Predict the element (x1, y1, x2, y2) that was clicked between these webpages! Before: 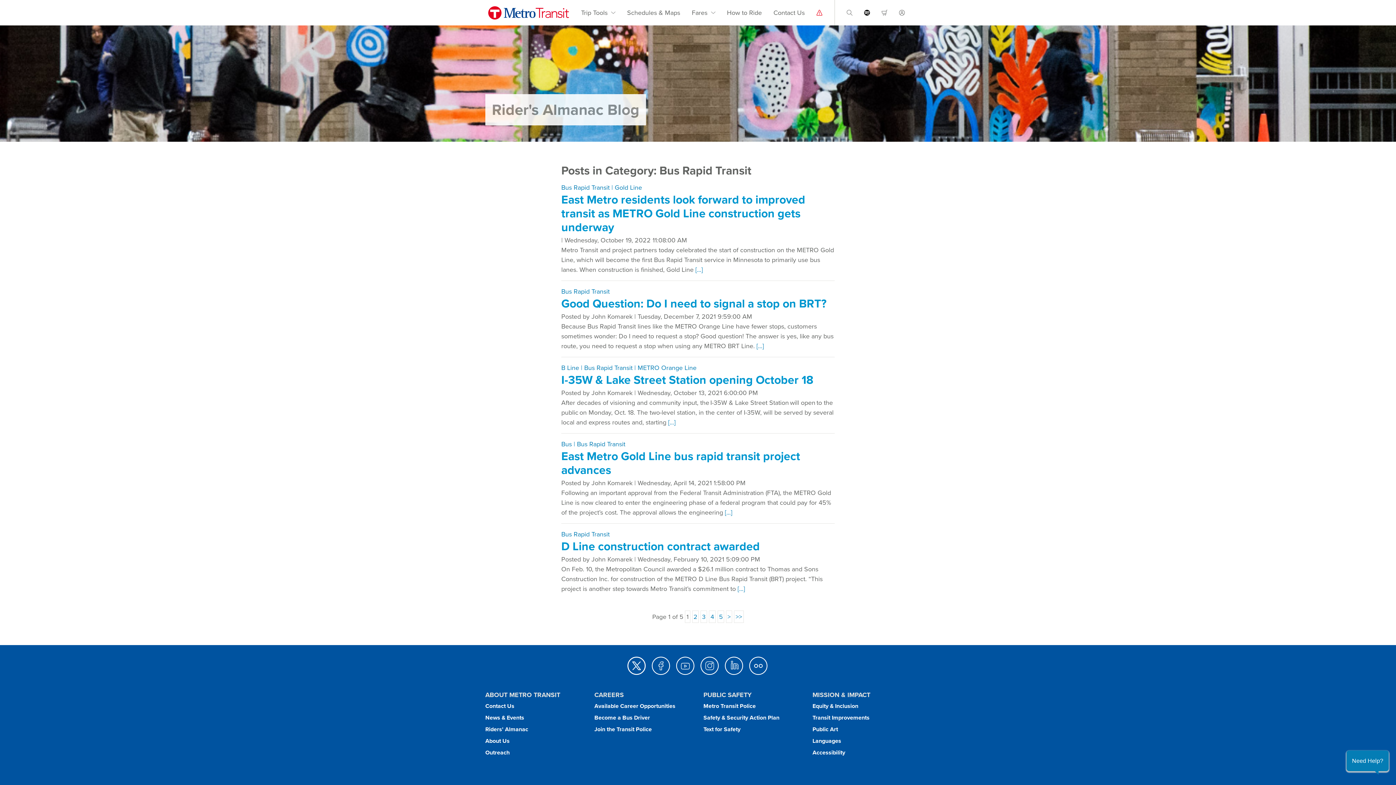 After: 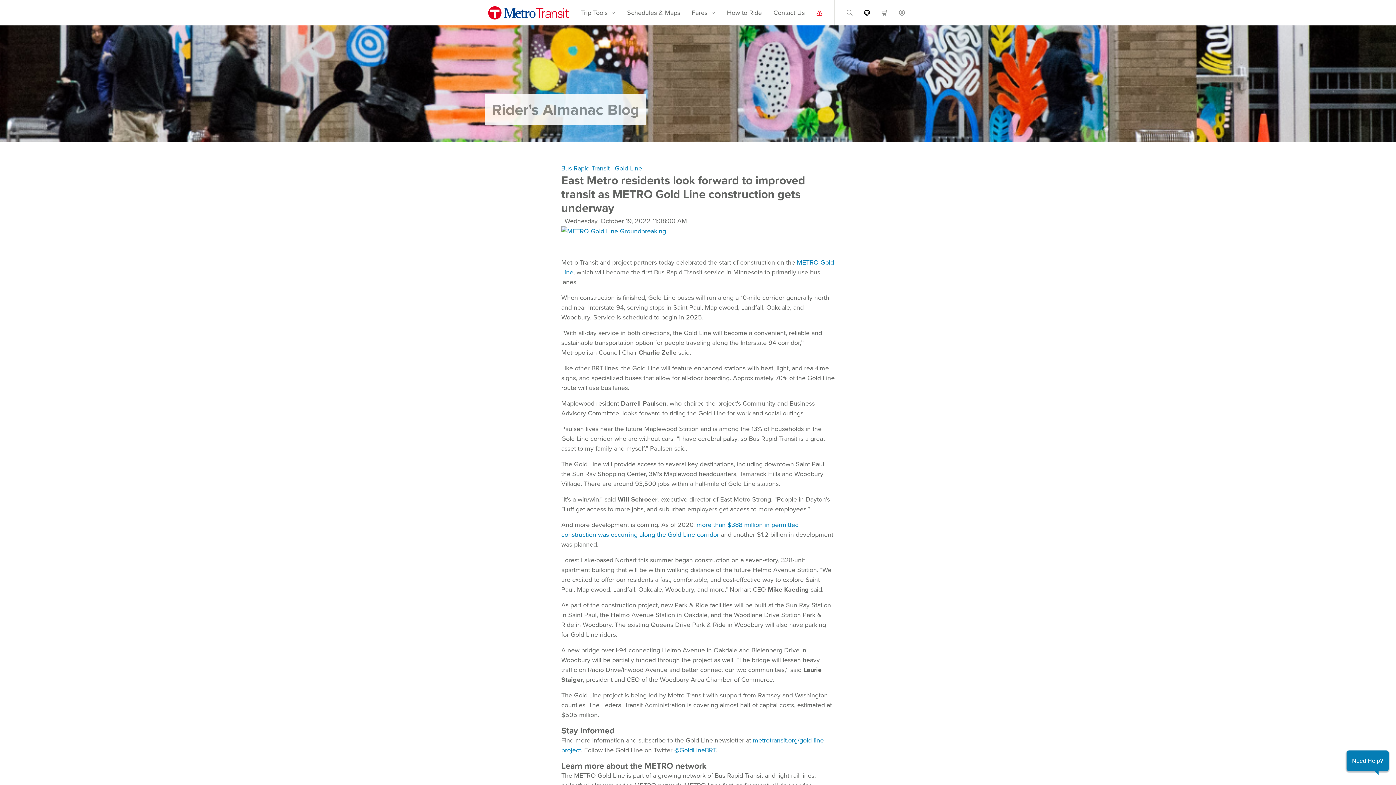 Action: label: East Metro residents look forward to improved transit as METRO Gold Line construction gets underway bbox: (561, 190, 805, 236)